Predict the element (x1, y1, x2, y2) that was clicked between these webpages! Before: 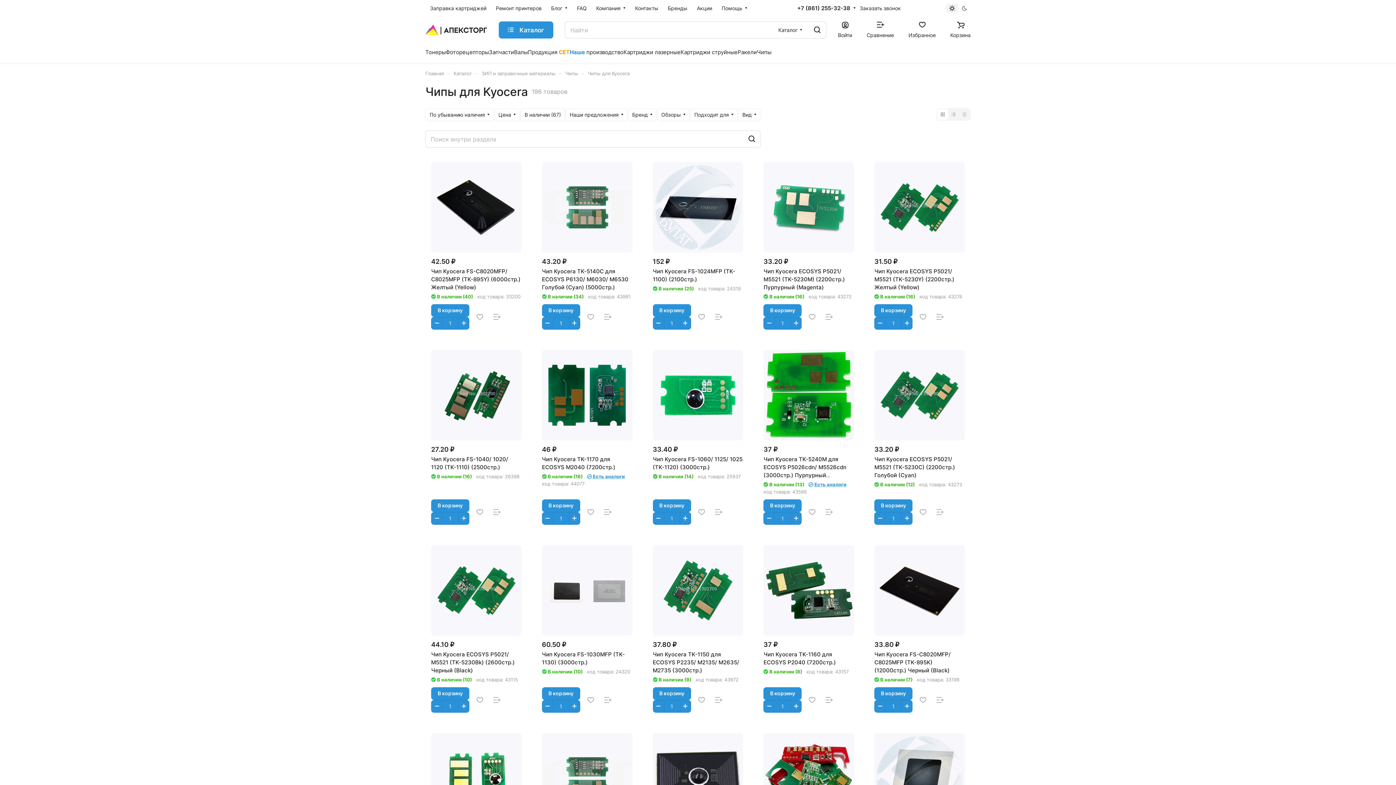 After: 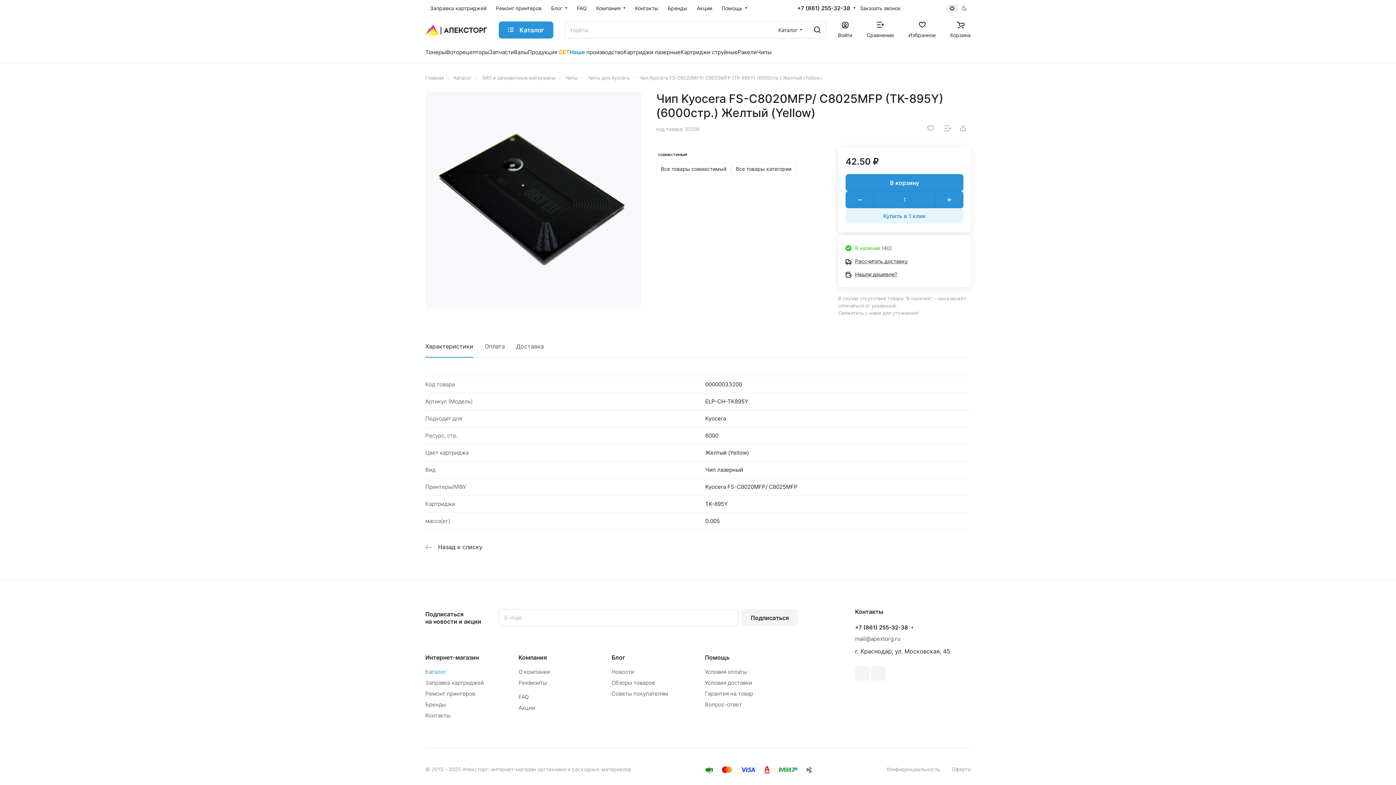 Action: bbox: (431, 267, 520, 290) label: Чип Kyocera FS-C8020MFP/ C8025MFP (TK-895Y) (6000стр.) Желтый (Yellow)